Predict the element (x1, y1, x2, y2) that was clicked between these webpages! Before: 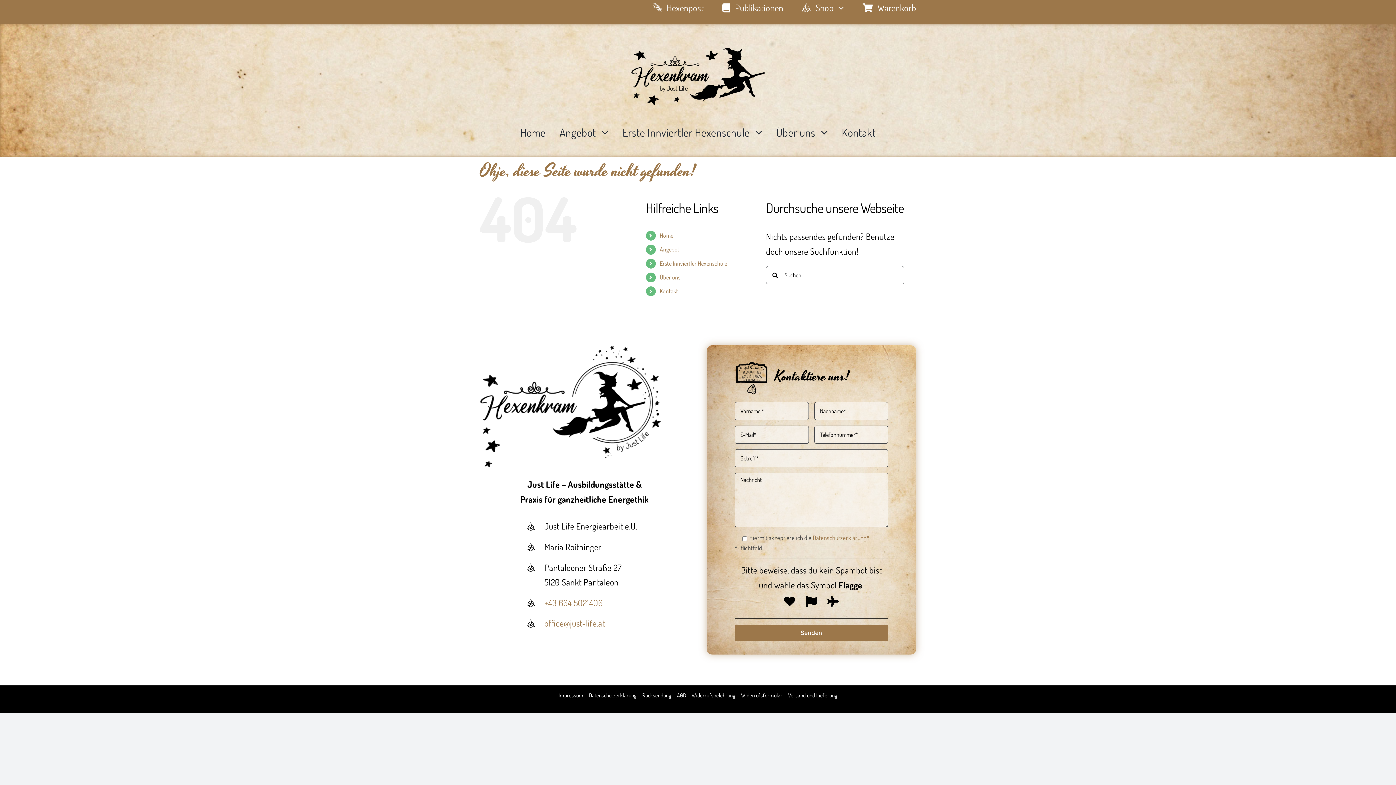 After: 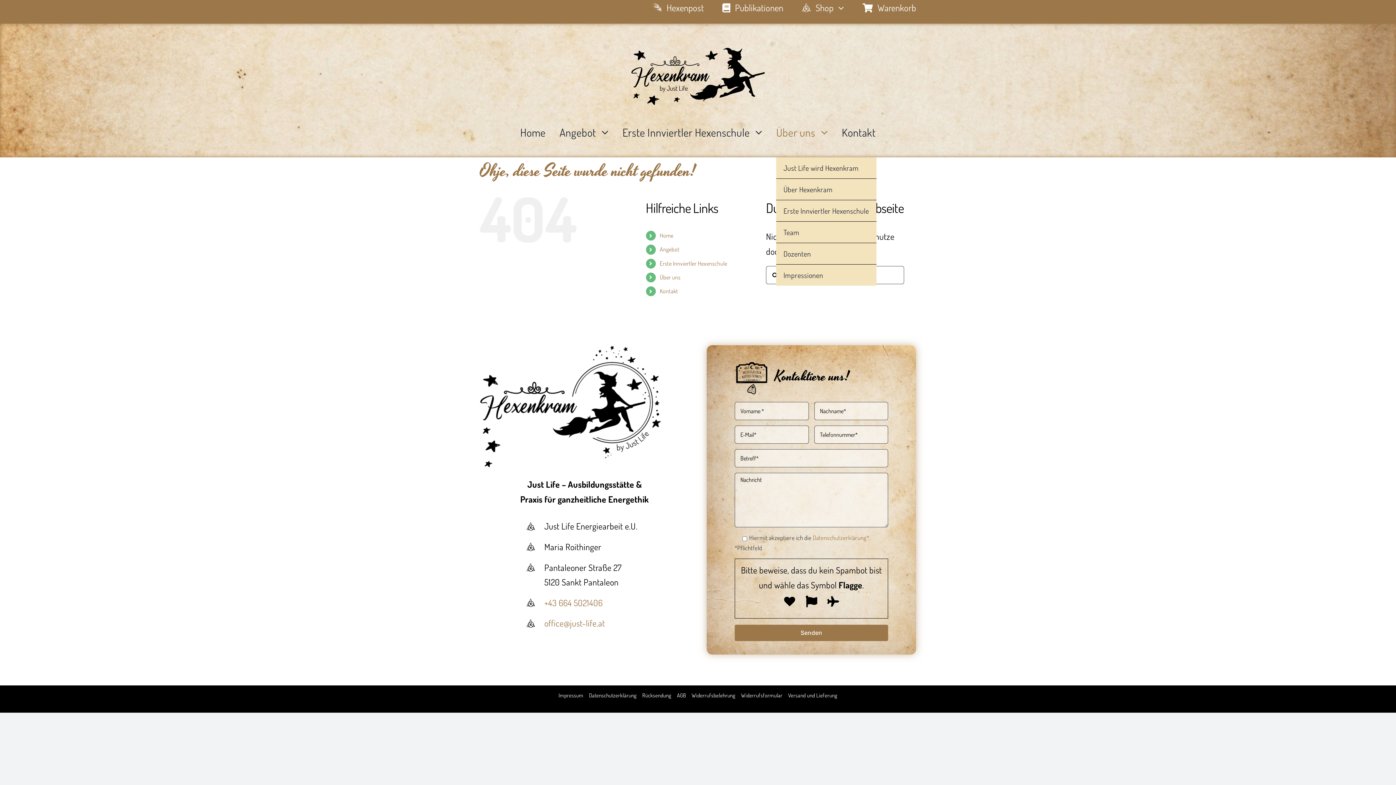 Action: bbox: (776, 123, 828, 141) label: Über uns